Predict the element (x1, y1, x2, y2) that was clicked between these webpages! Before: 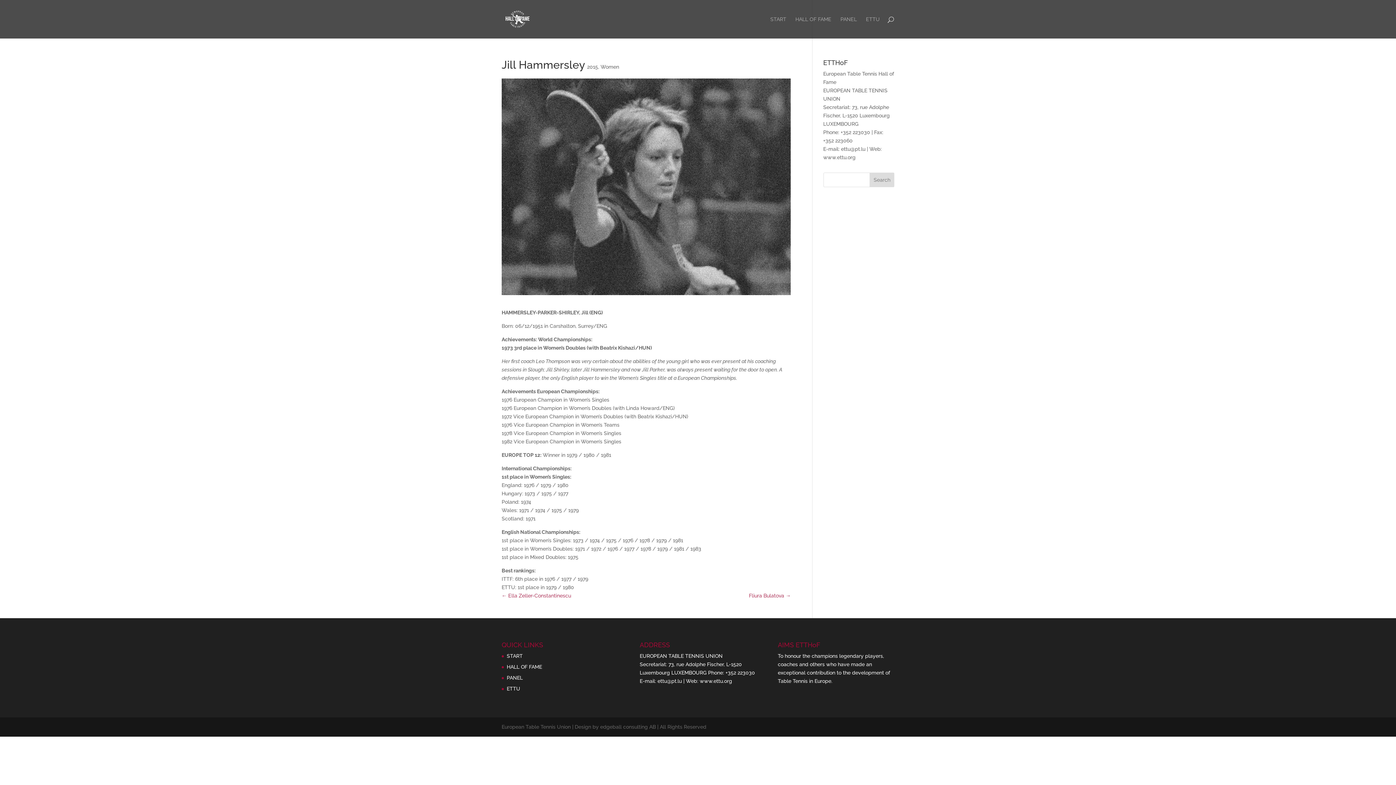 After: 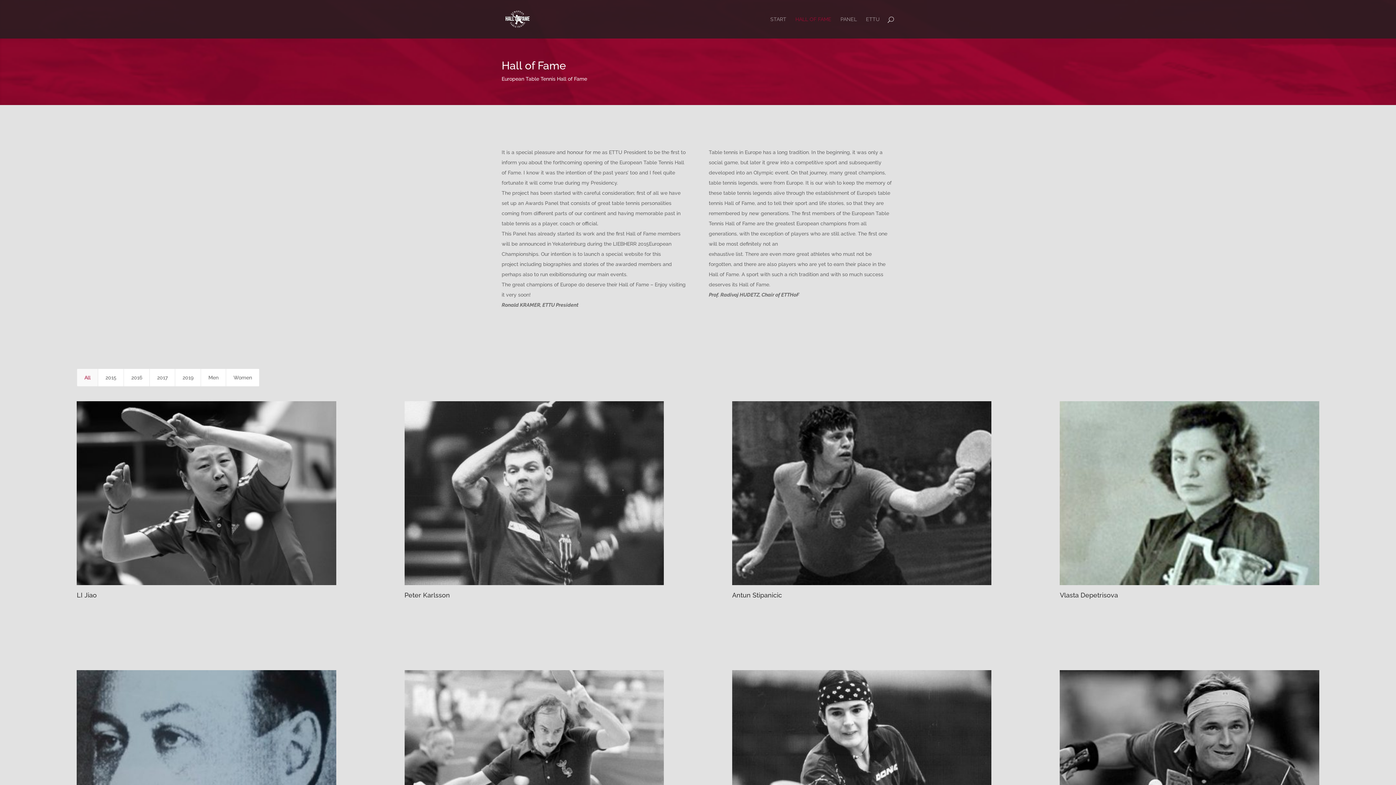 Action: bbox: (506, 664, 542, 670) label: HALL OF FAME